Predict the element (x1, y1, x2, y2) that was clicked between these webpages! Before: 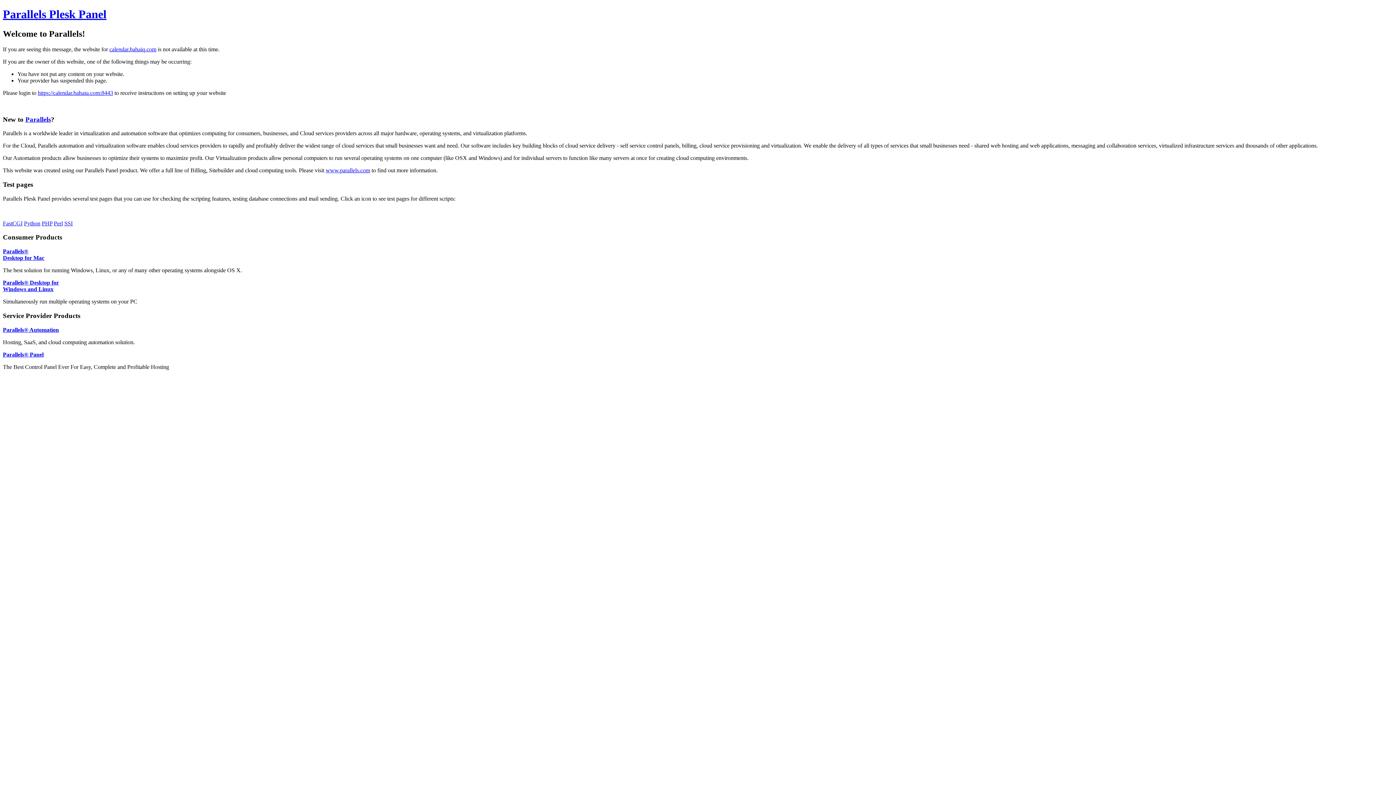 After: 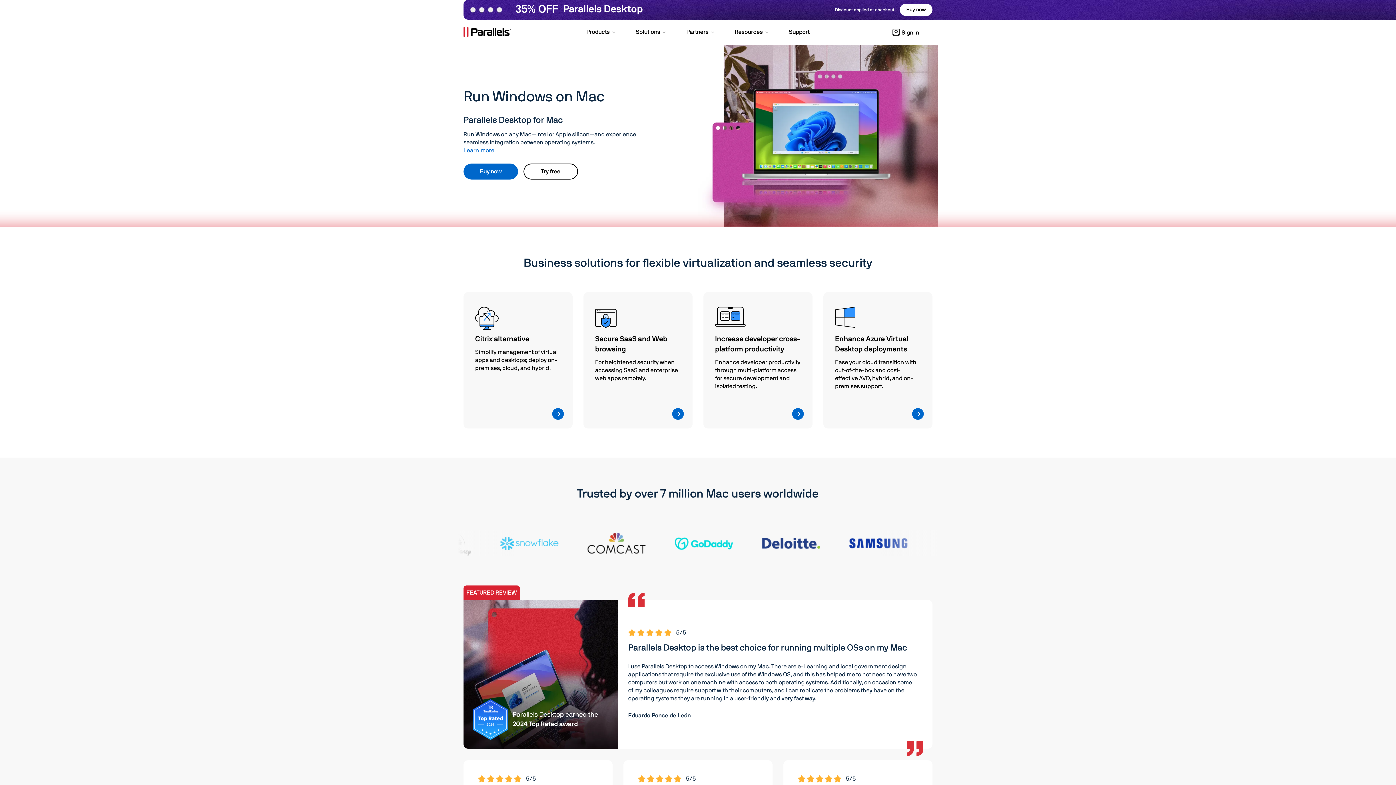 Action: label: Parallels bbox: (25, 115, 50, 123)